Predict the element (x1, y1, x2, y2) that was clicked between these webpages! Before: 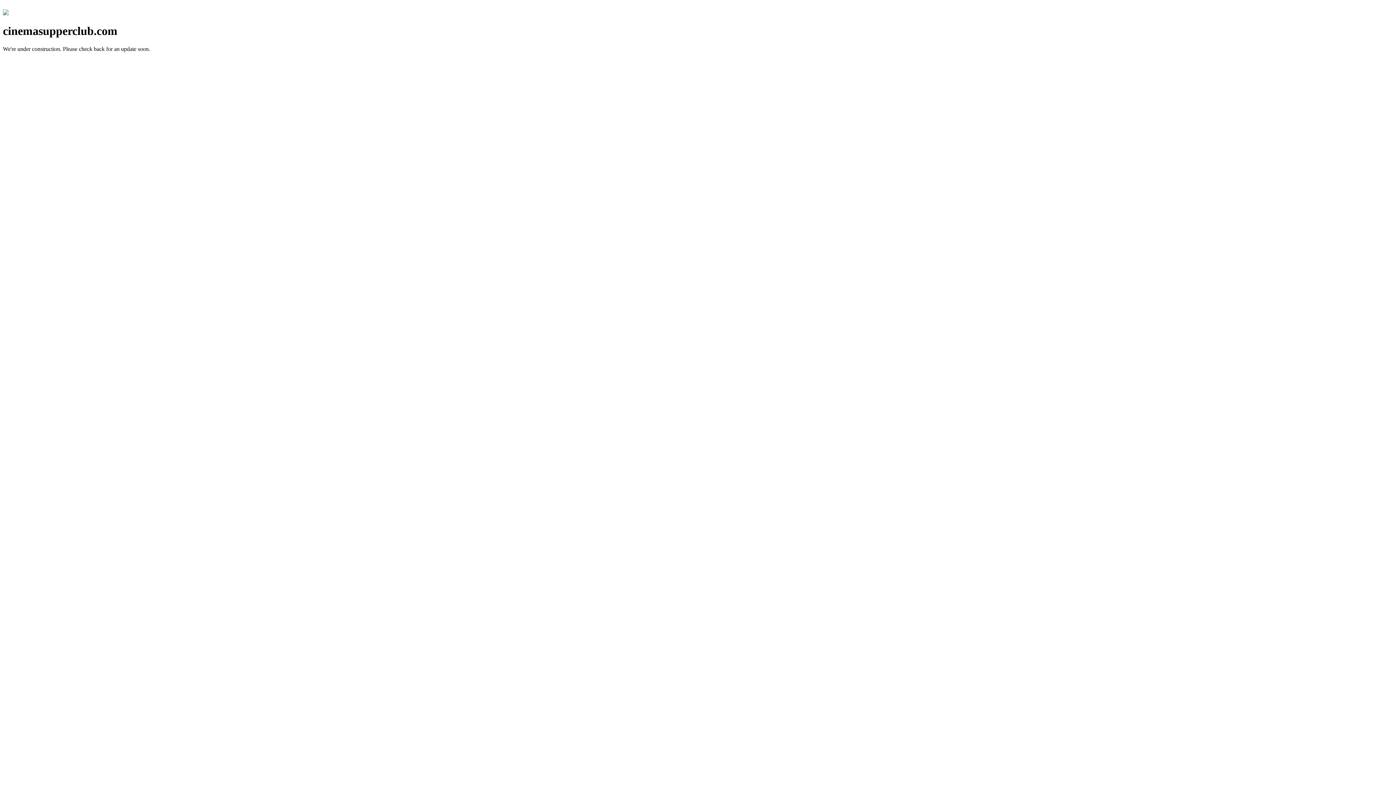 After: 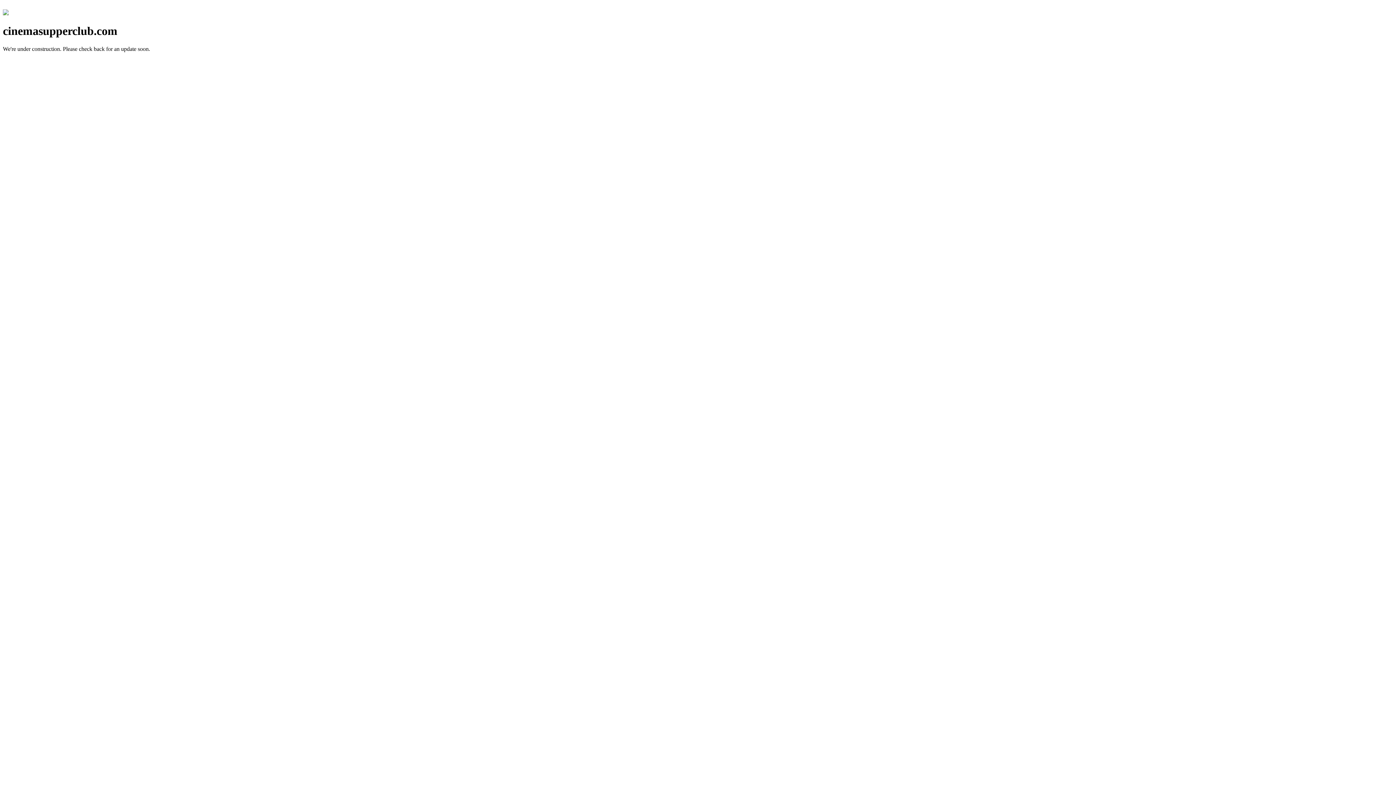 Action: bbox: (2, 10, 8, 16)